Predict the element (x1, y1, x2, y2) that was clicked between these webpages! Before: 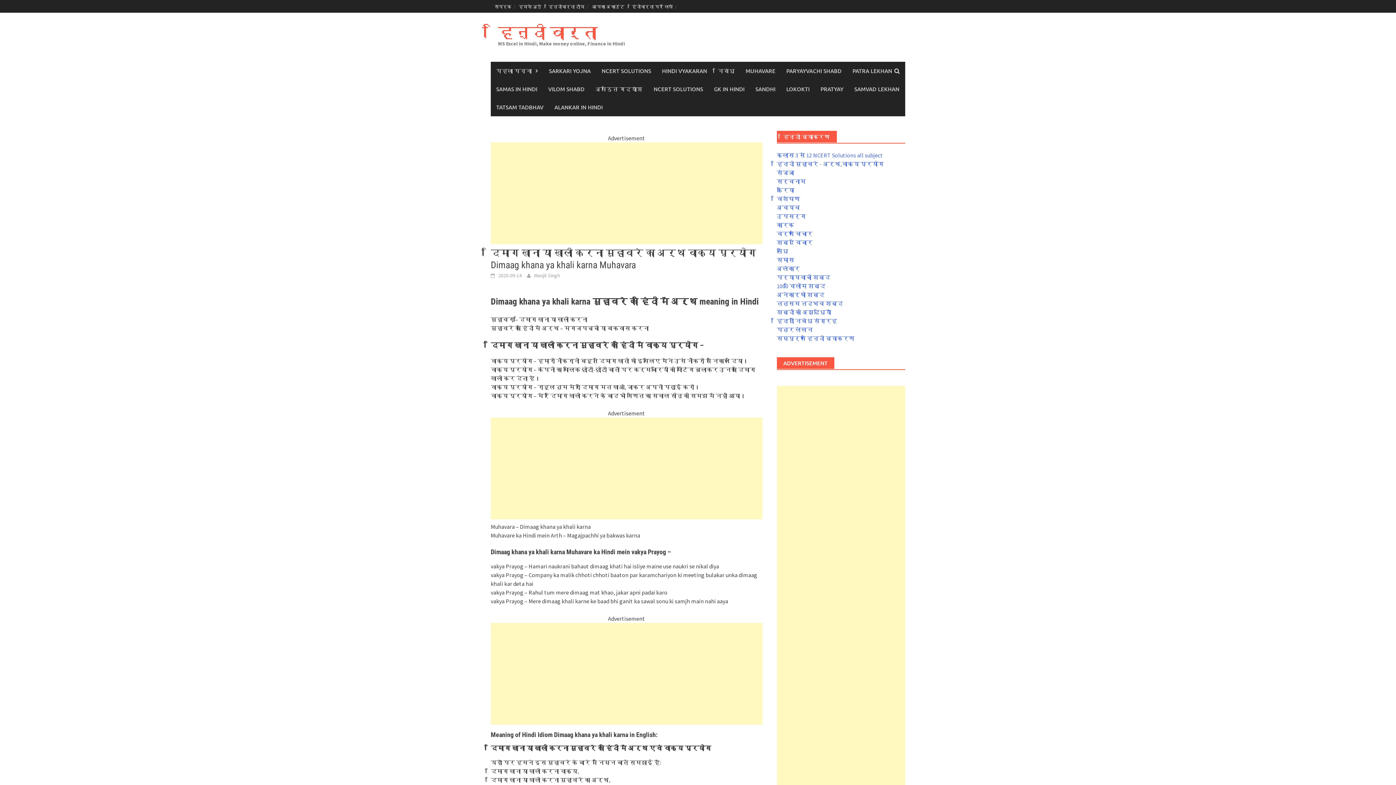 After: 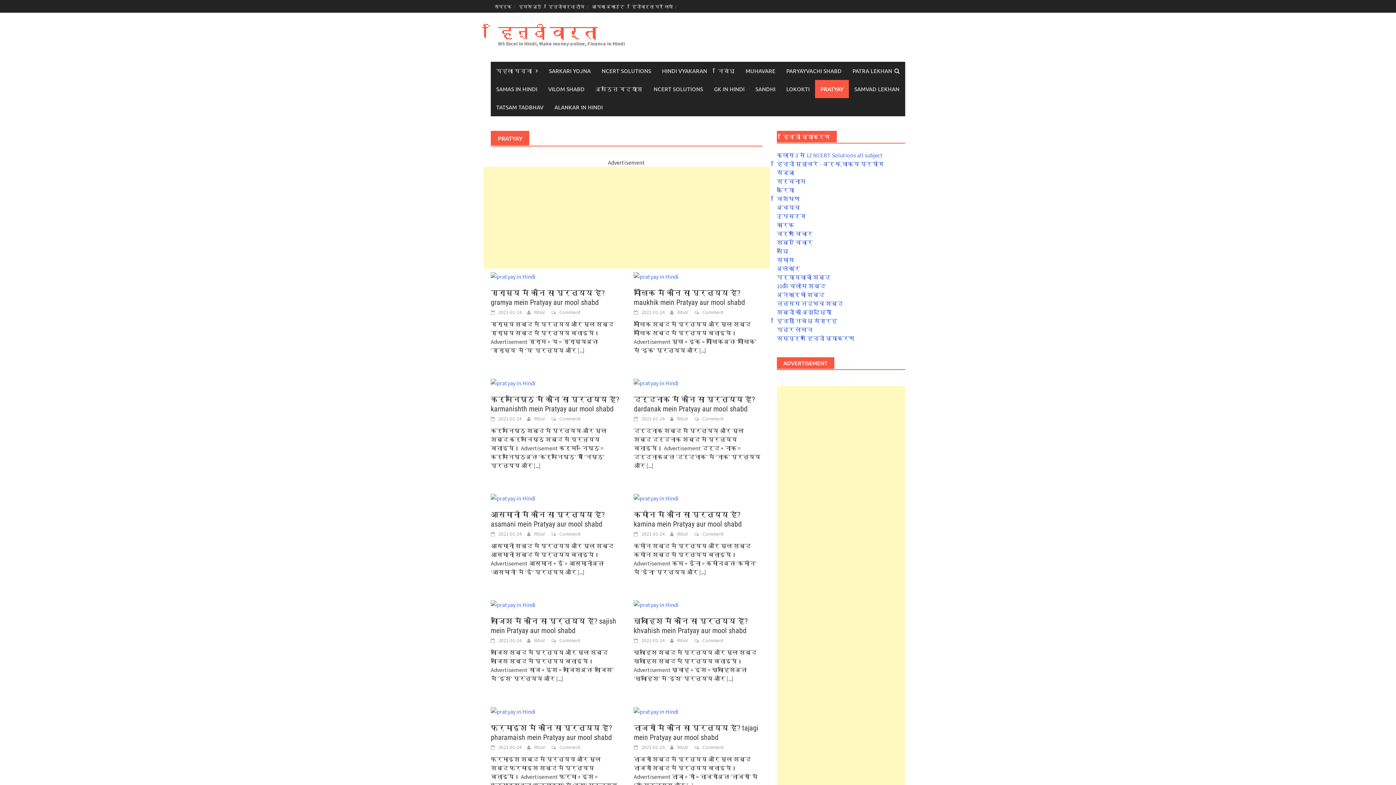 Action: bbox: (815, 80, 849, 98) label: PRATYAY